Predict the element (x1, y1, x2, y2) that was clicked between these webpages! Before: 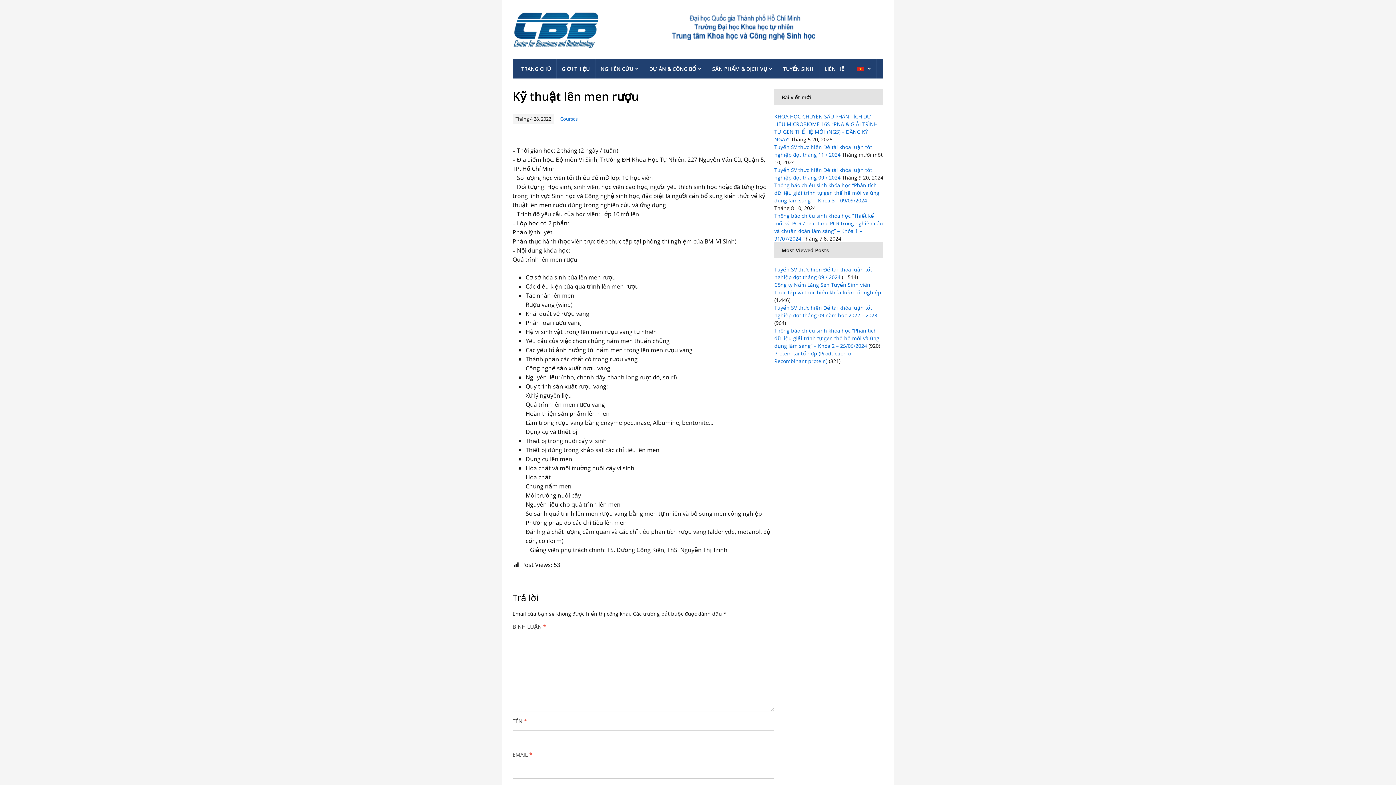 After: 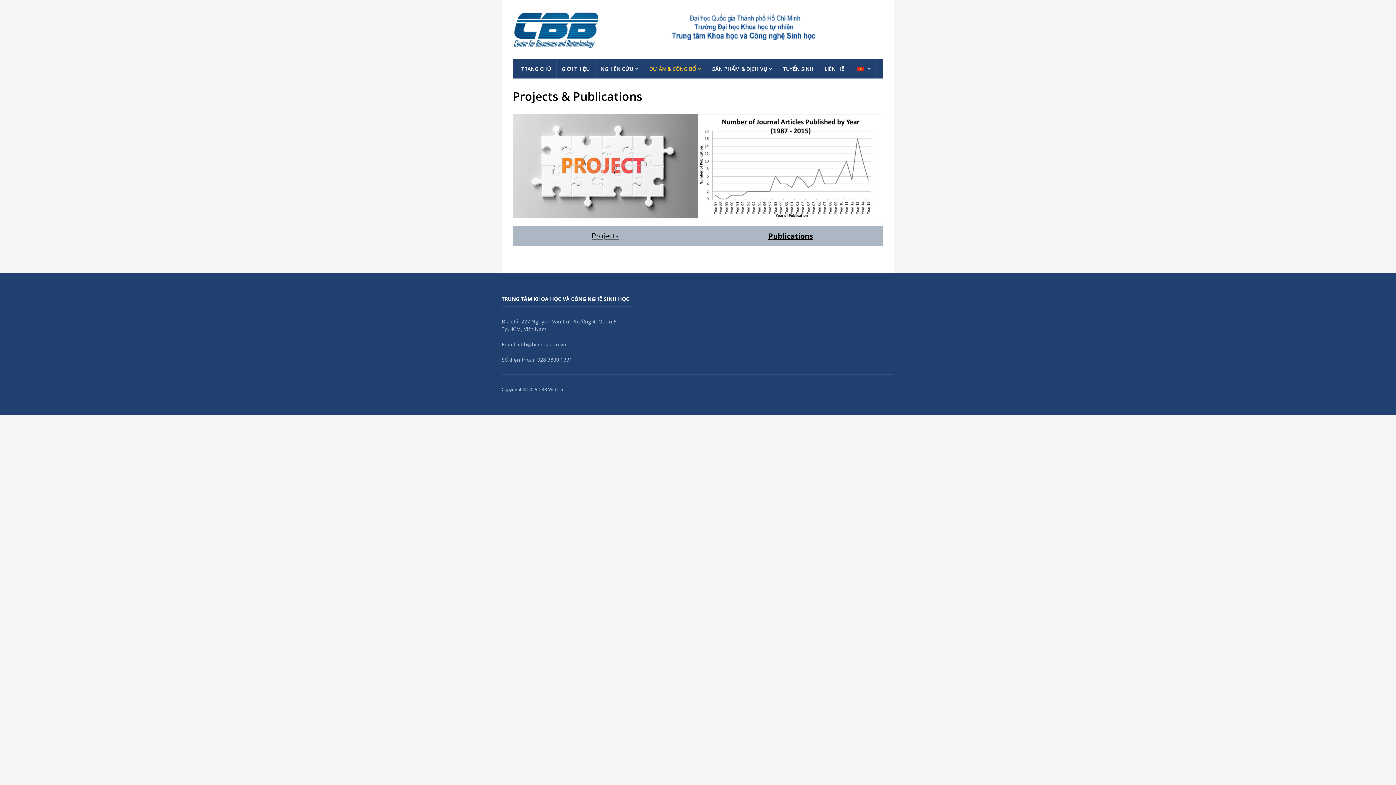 Action: label: DỰ ÁN & CÔNG BỐ bbox: (644, 58, 706, 78)